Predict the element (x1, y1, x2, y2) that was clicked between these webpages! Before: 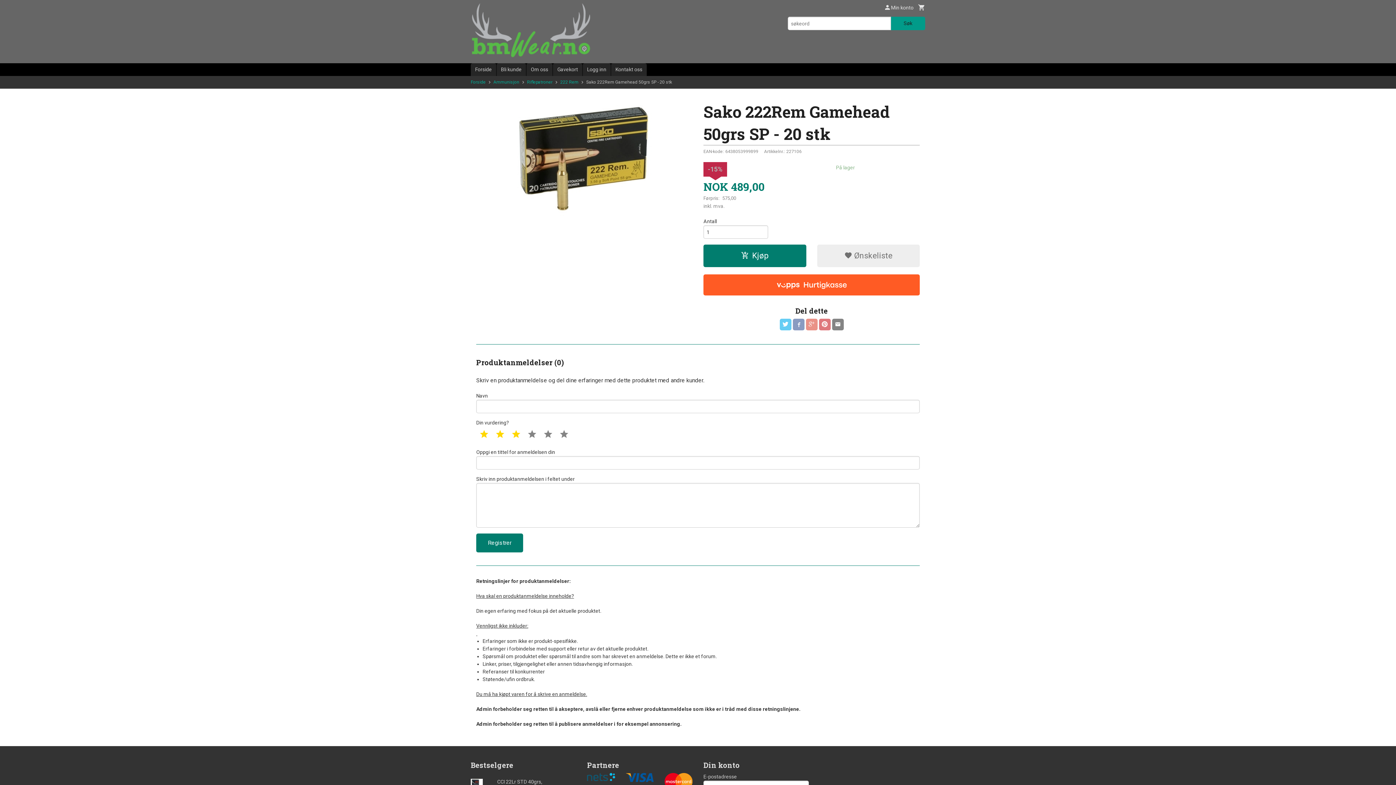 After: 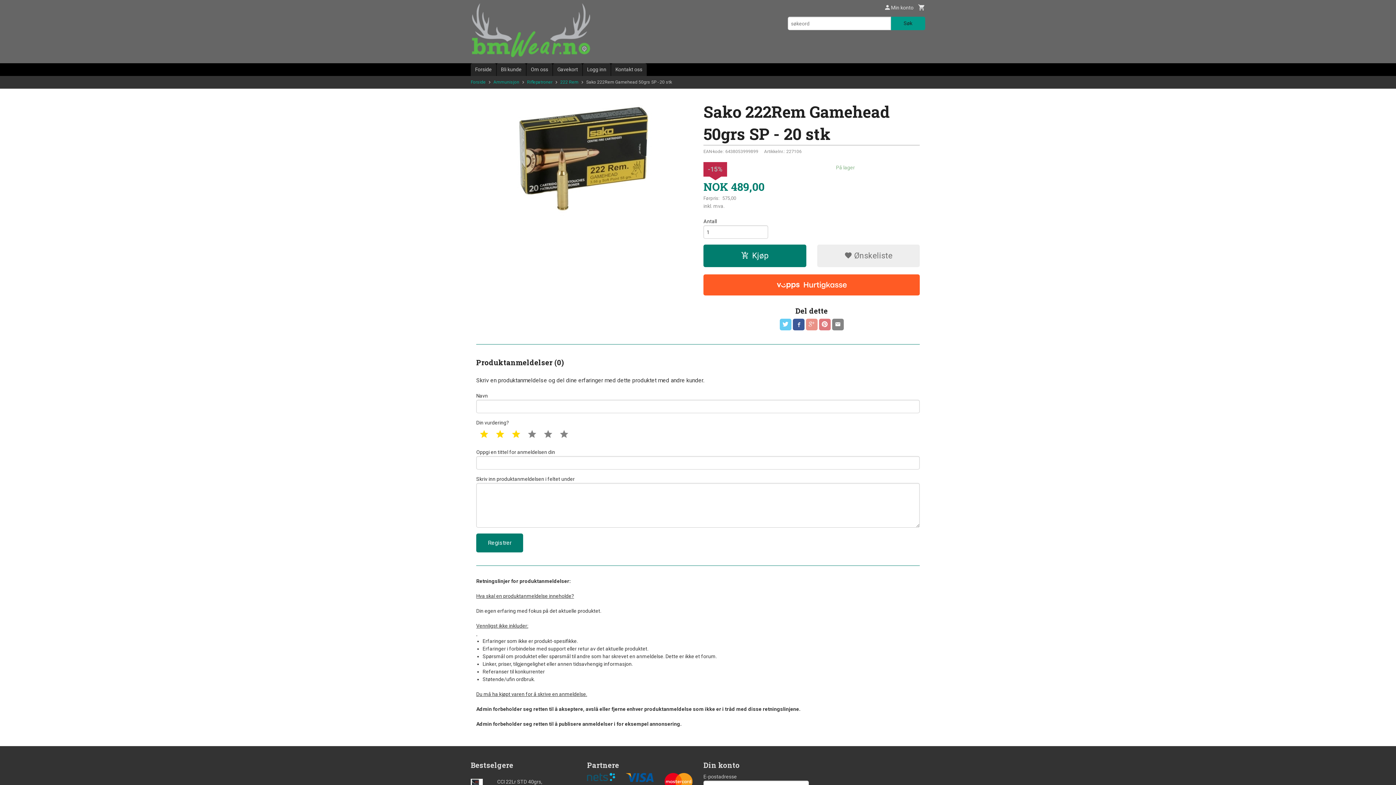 Action: bbox: (792, 318, 804, 330)